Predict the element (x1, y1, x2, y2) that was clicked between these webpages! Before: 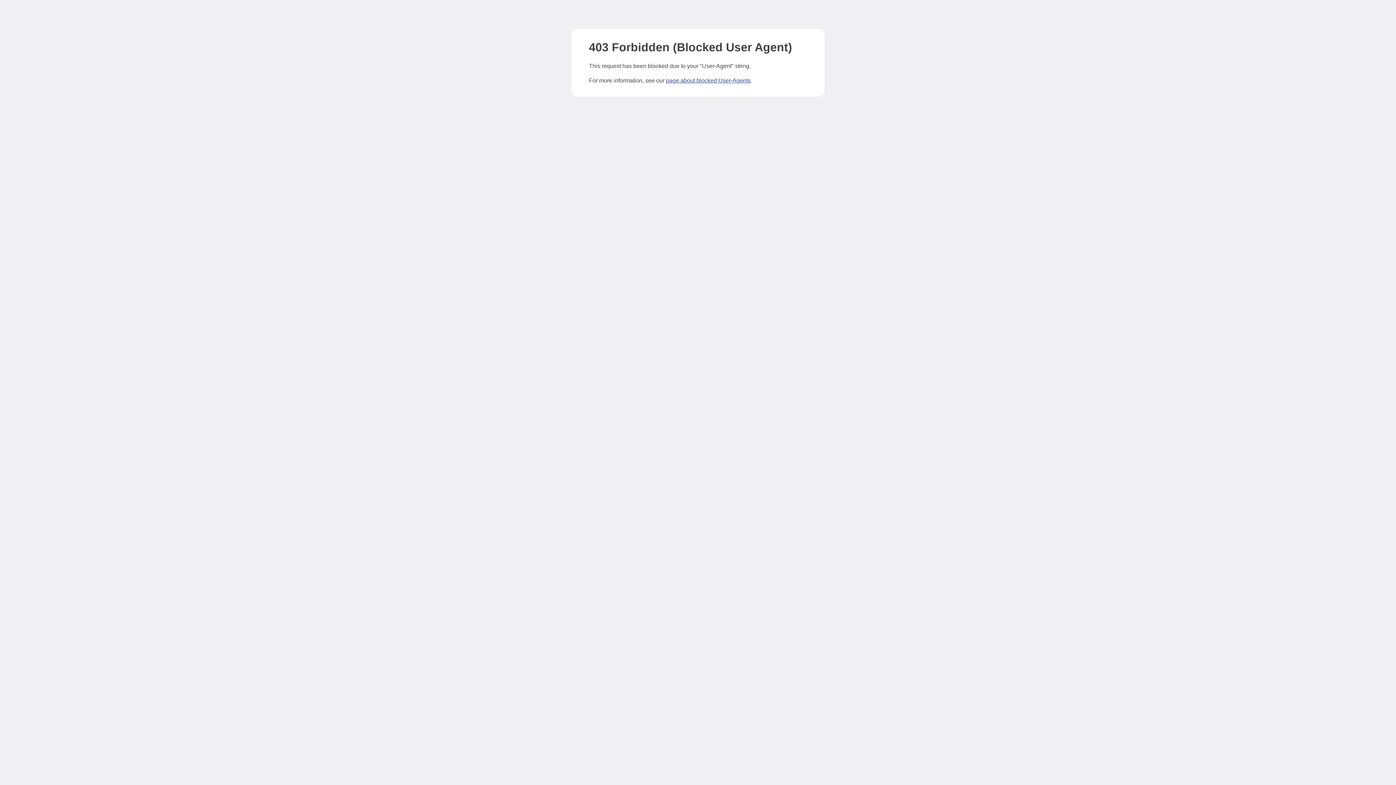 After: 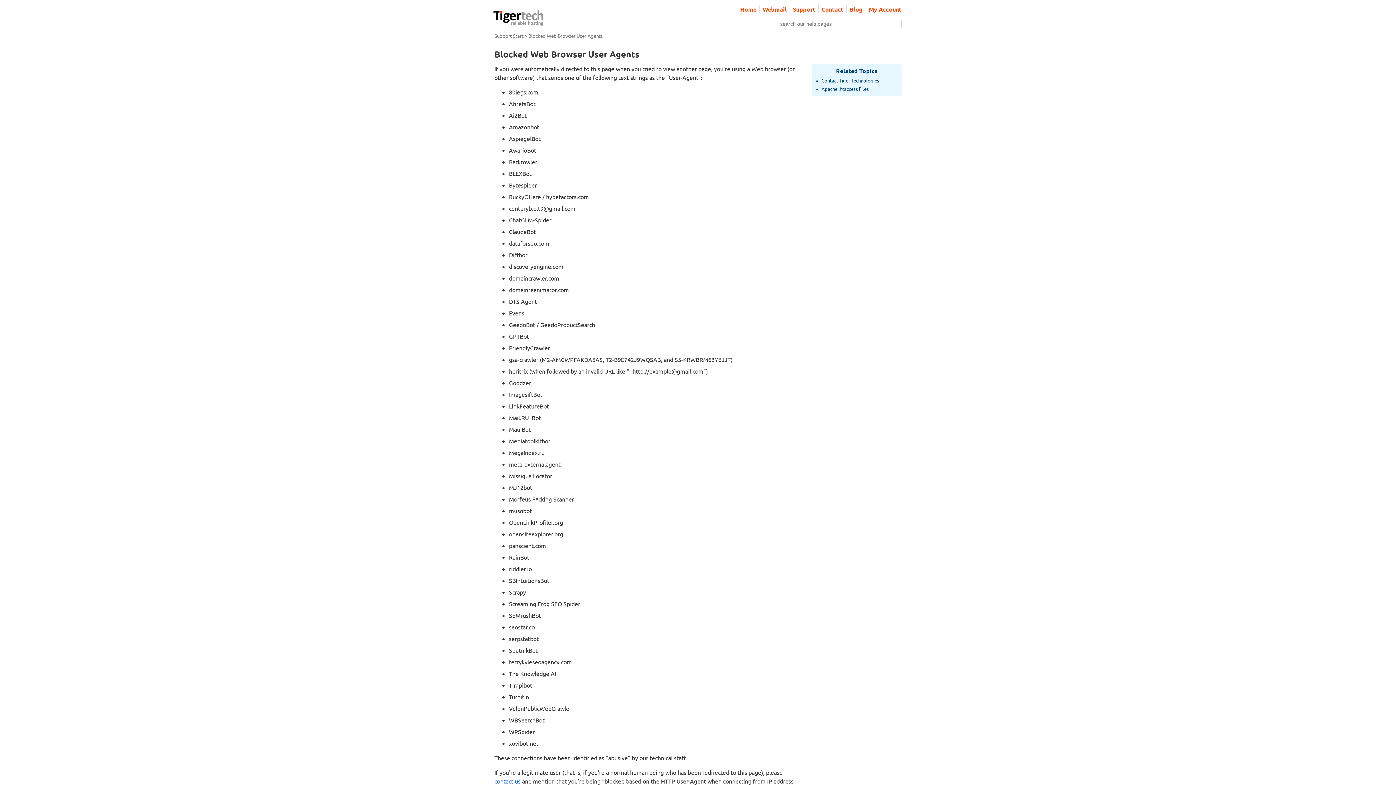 Action: label: page about blocked User-Agents bbox: (666, 77, 750, 83)